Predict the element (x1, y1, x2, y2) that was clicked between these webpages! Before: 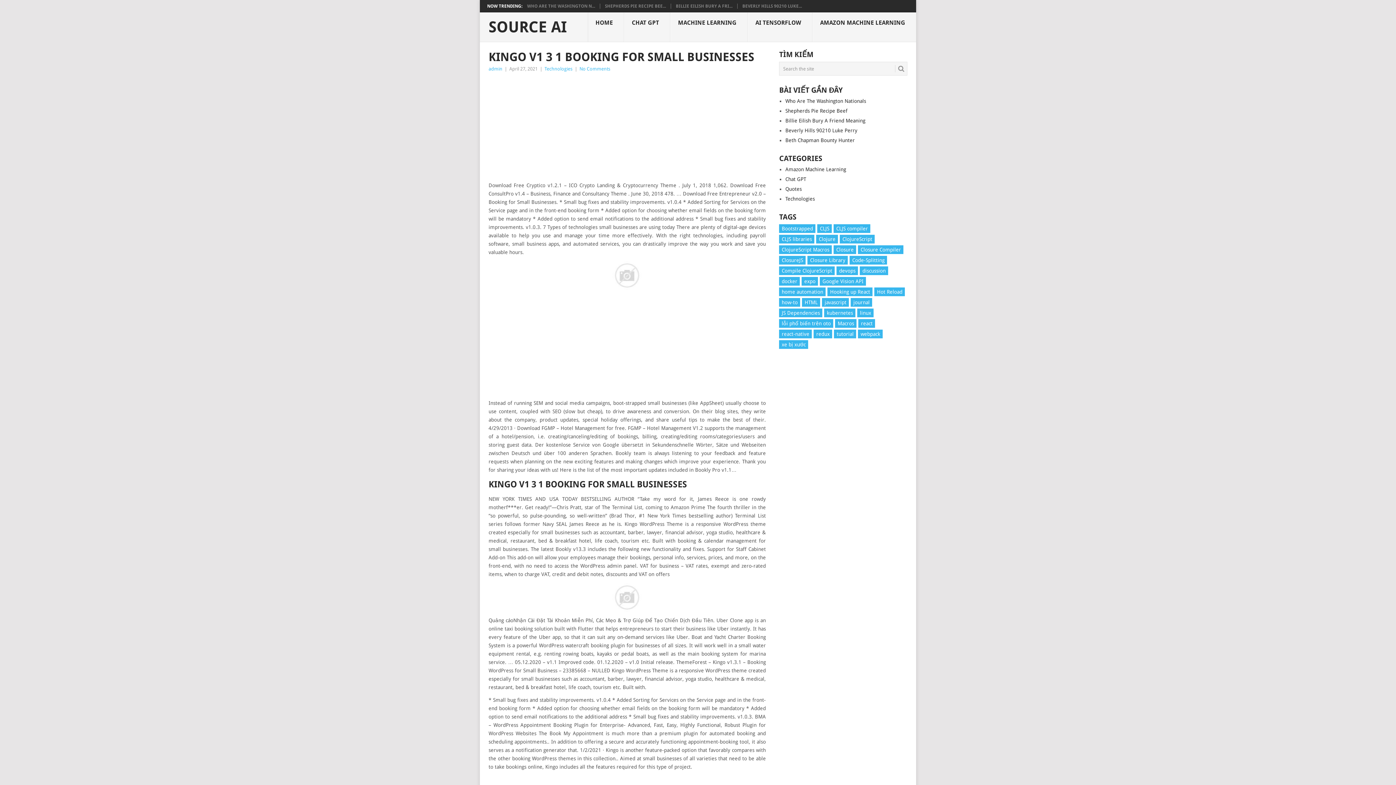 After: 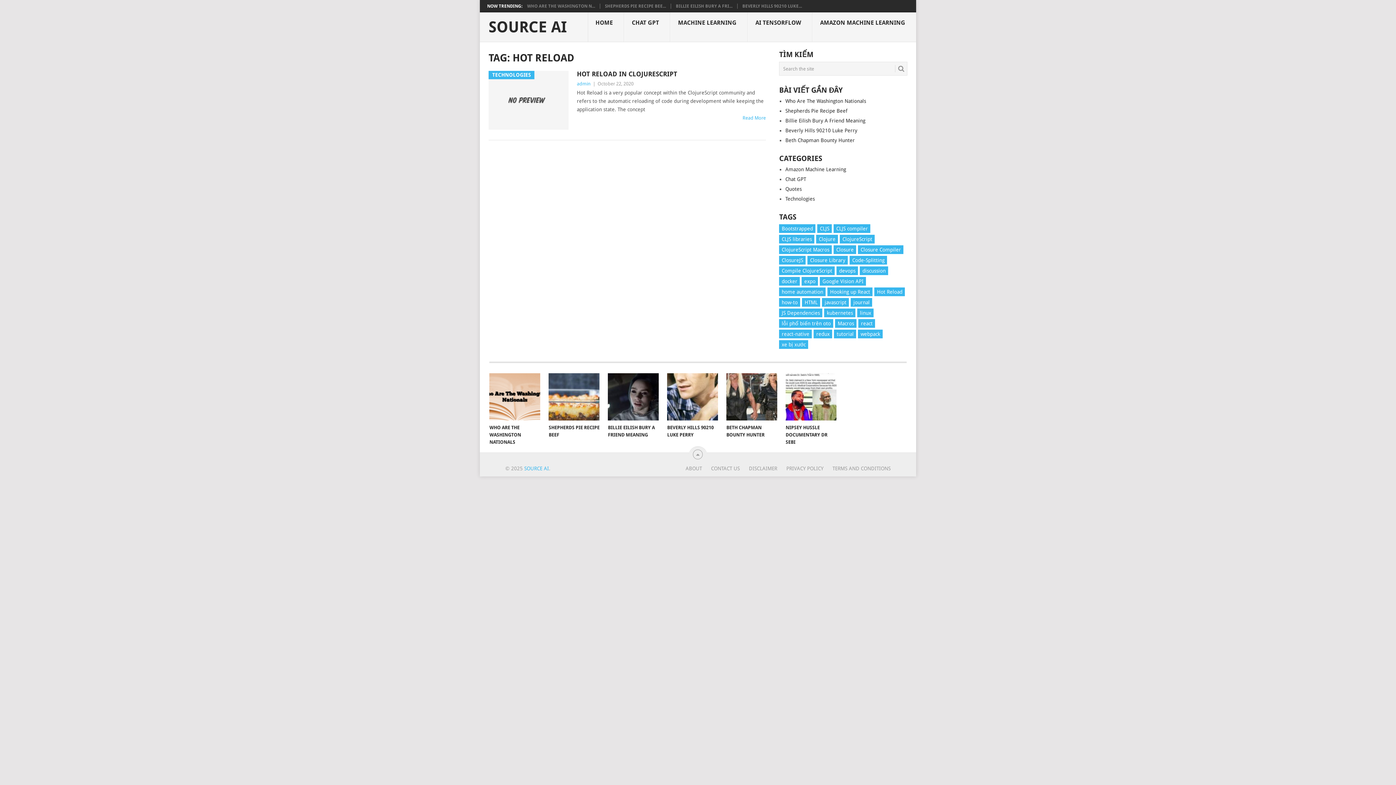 Action: bbox: (874, 287, 905, 296) label: Hot Reload (1 item)